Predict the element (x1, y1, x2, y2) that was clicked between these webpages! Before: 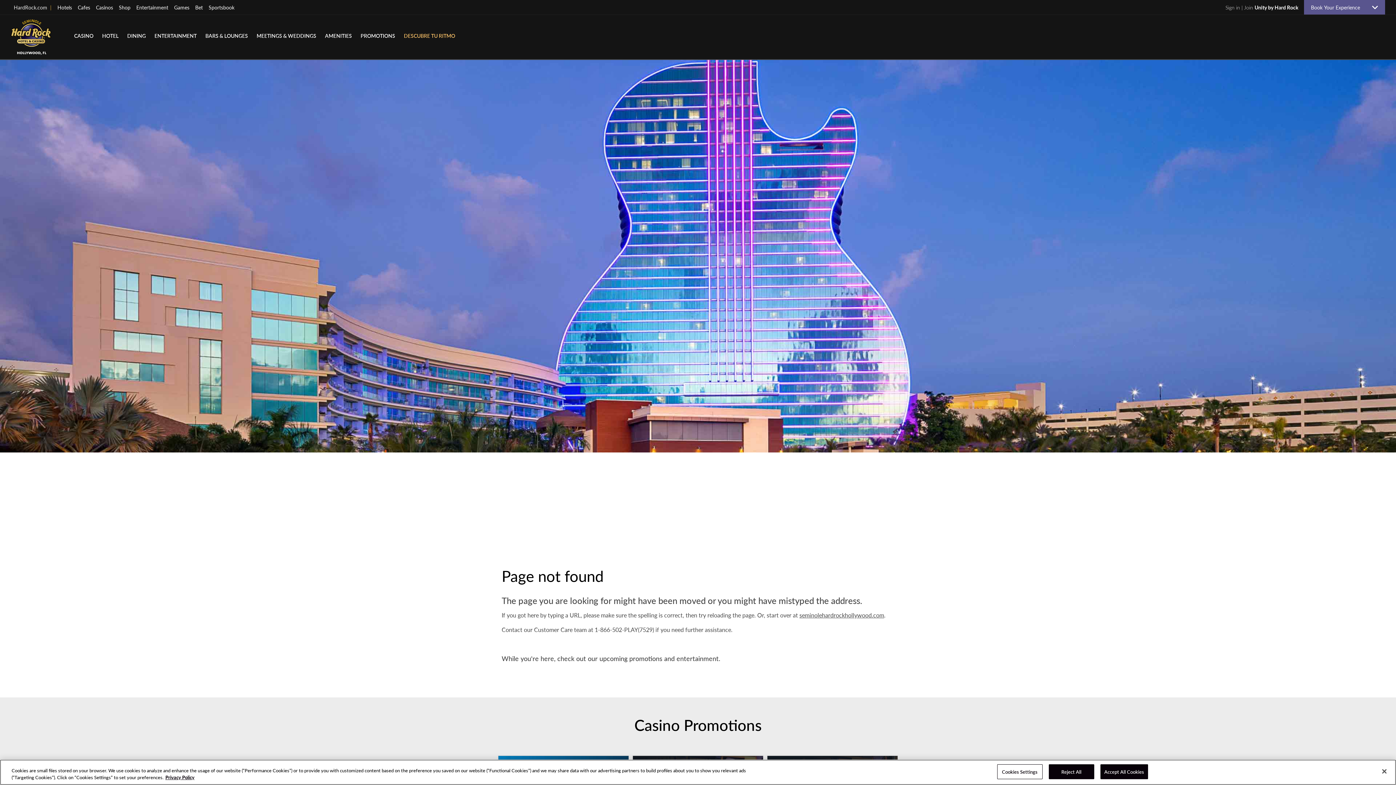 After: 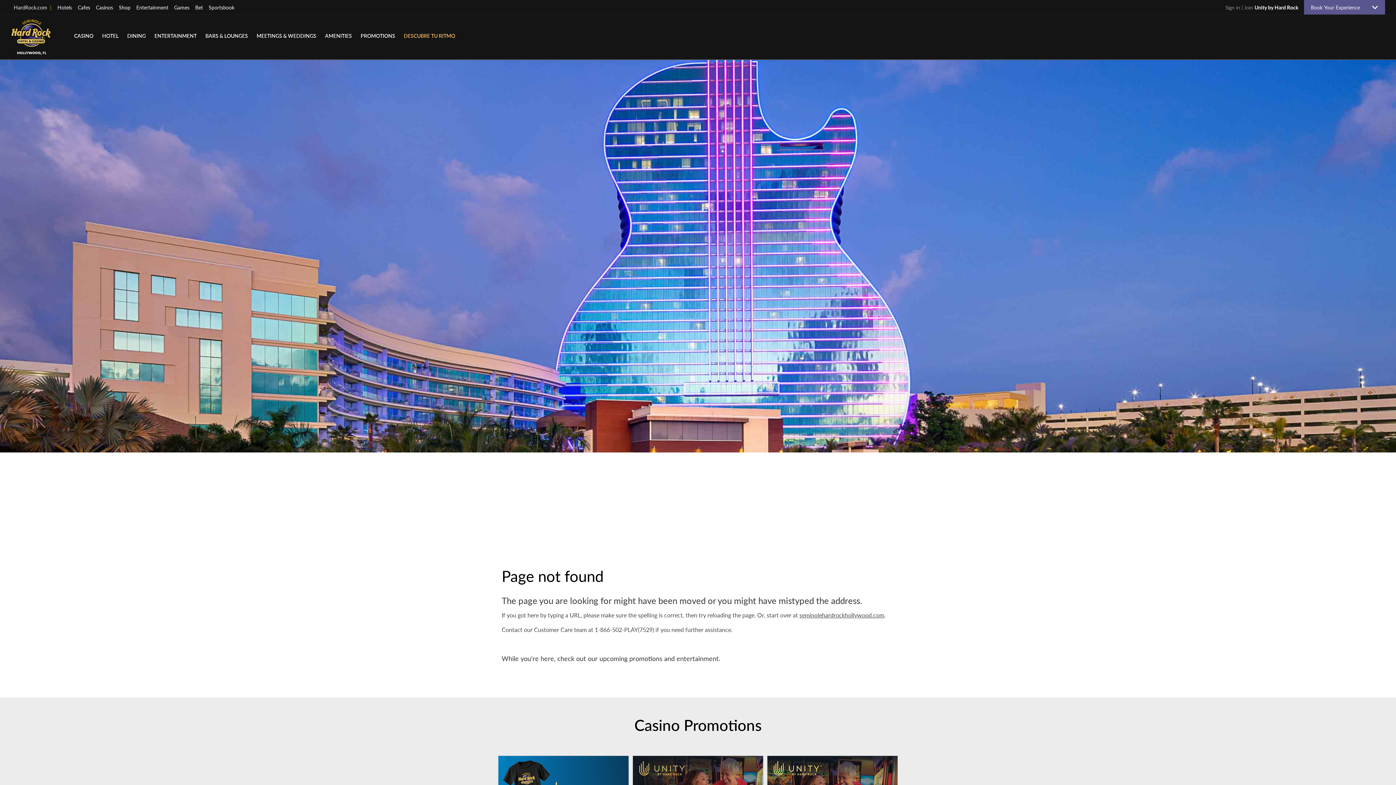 Action: label: Reject All bbox: (1048, 764, 1094, 779)